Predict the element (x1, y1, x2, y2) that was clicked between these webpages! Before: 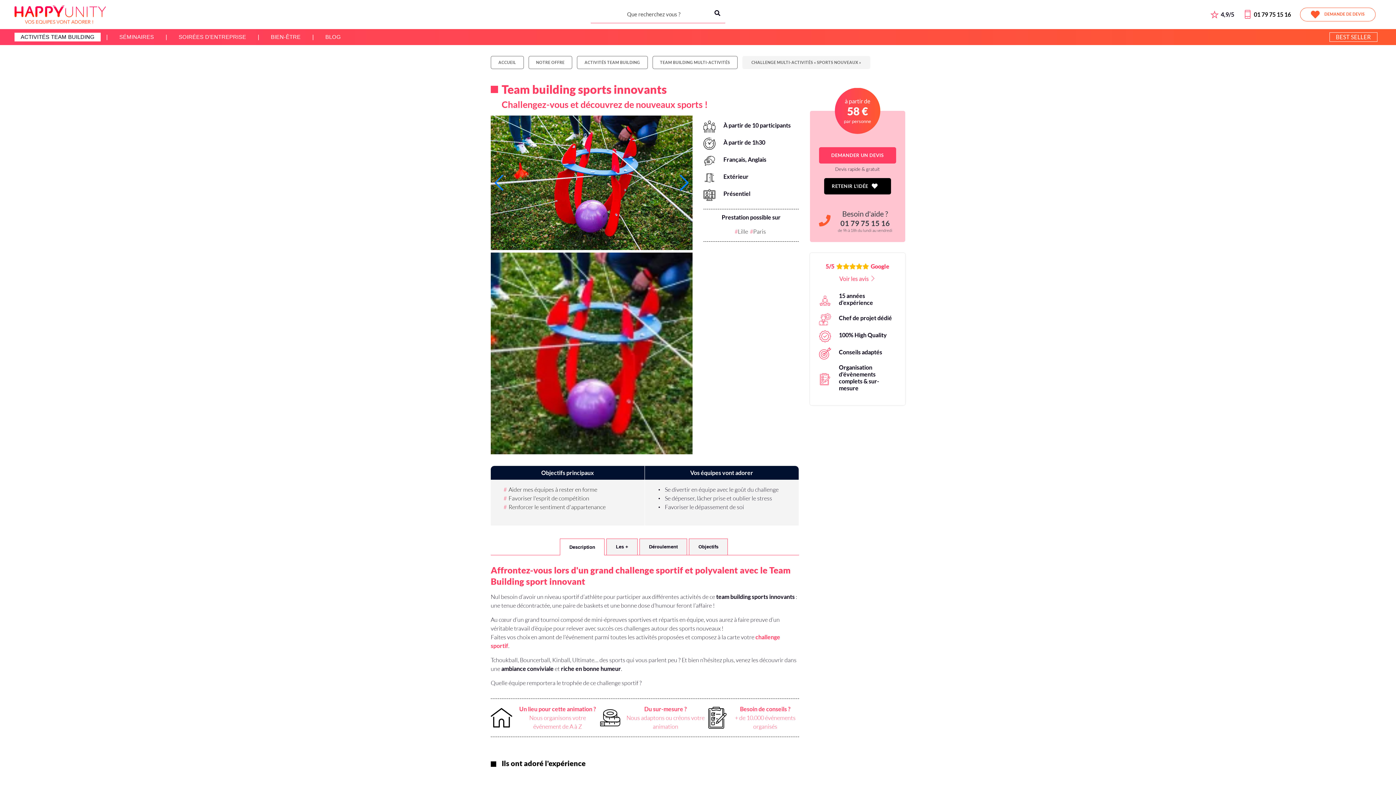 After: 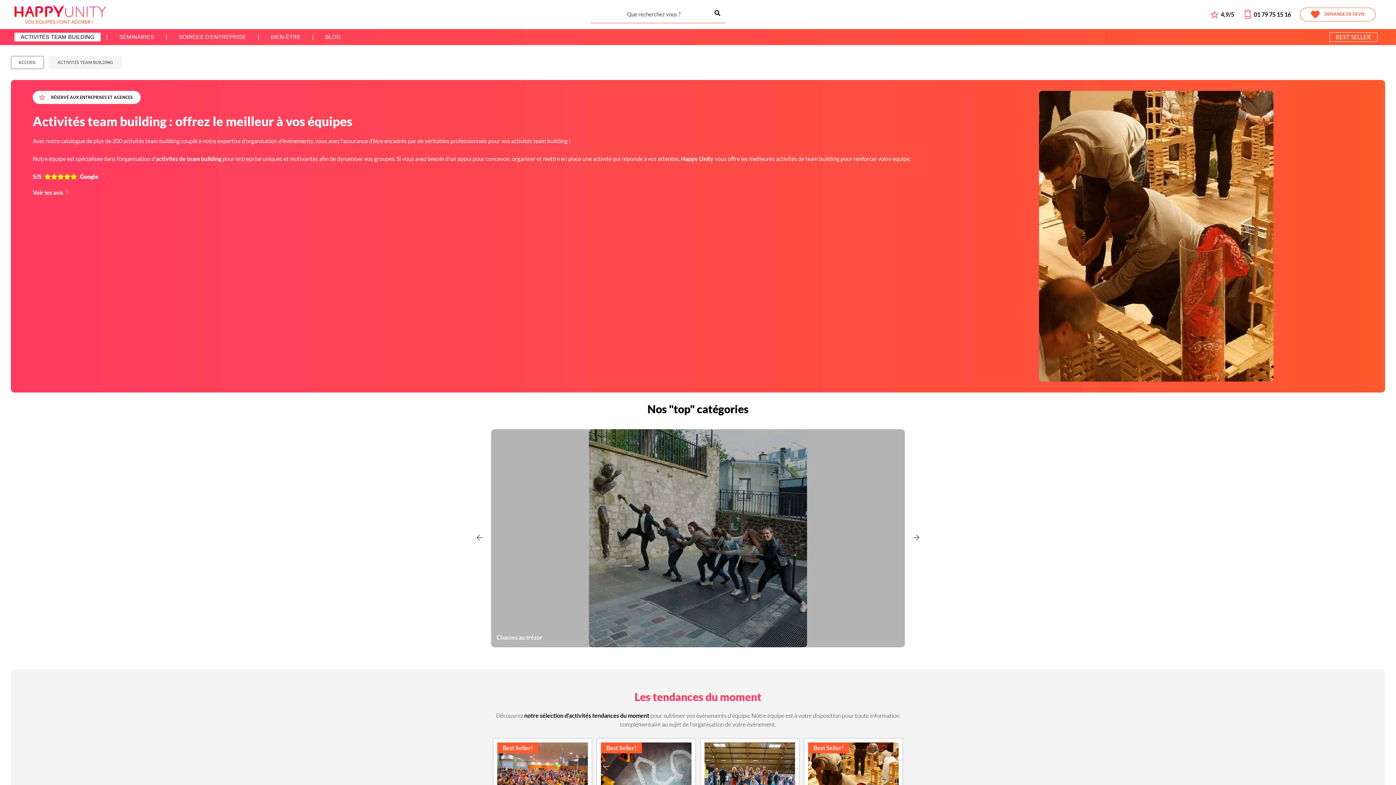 Action: label: ACTIVITÉS TEAM BUILDING bbox: (14, 32, 100, 41)